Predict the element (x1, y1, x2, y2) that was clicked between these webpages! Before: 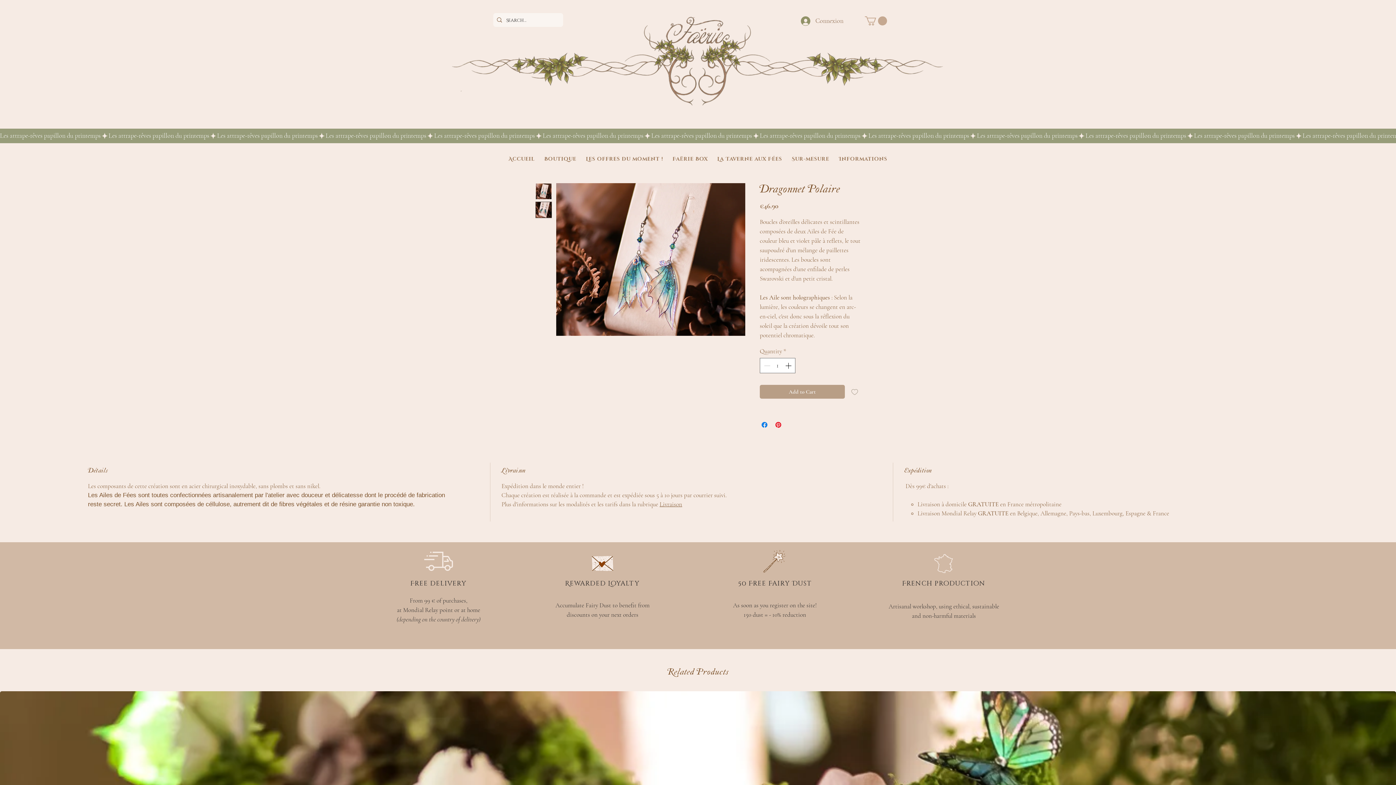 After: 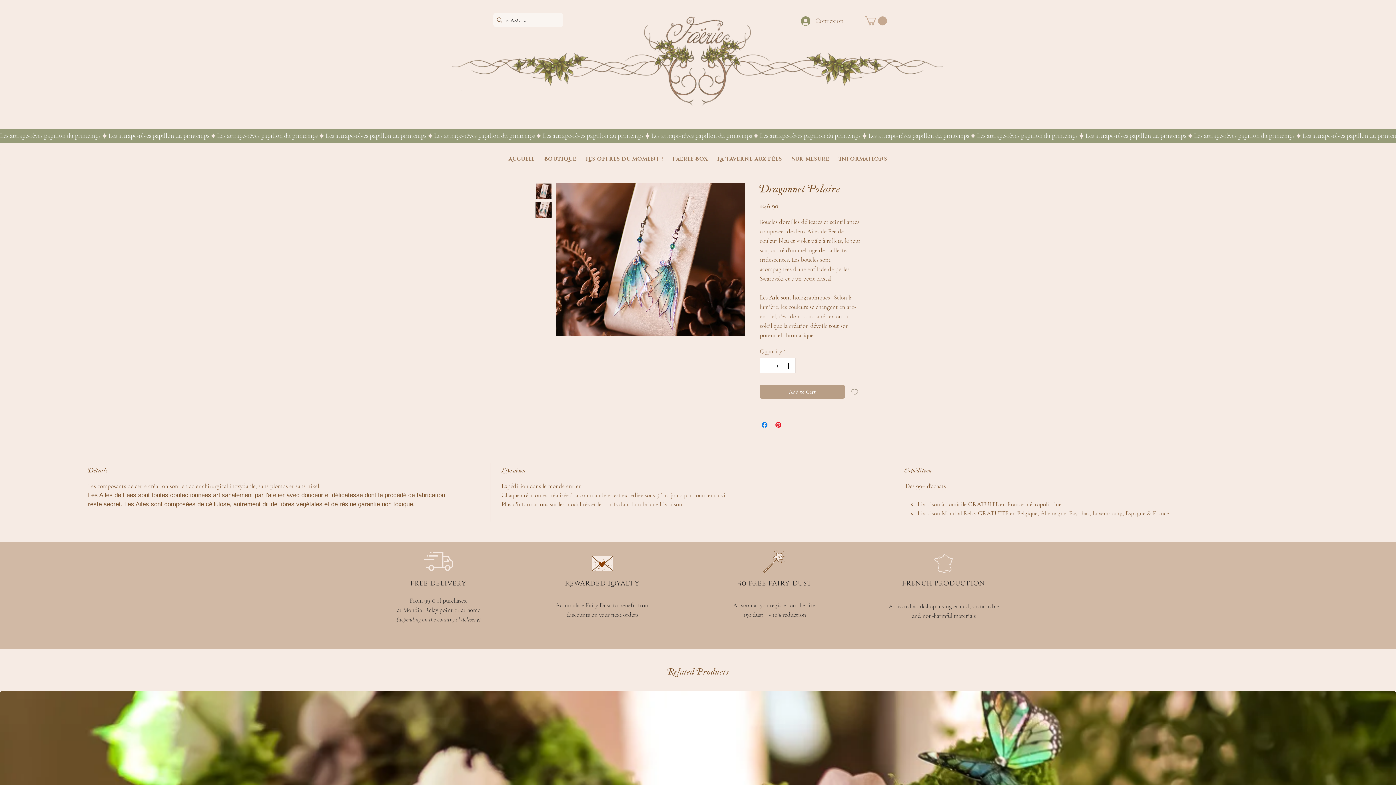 Action: label: Add to Wishlist bbox: (847, 384, 861, 398)